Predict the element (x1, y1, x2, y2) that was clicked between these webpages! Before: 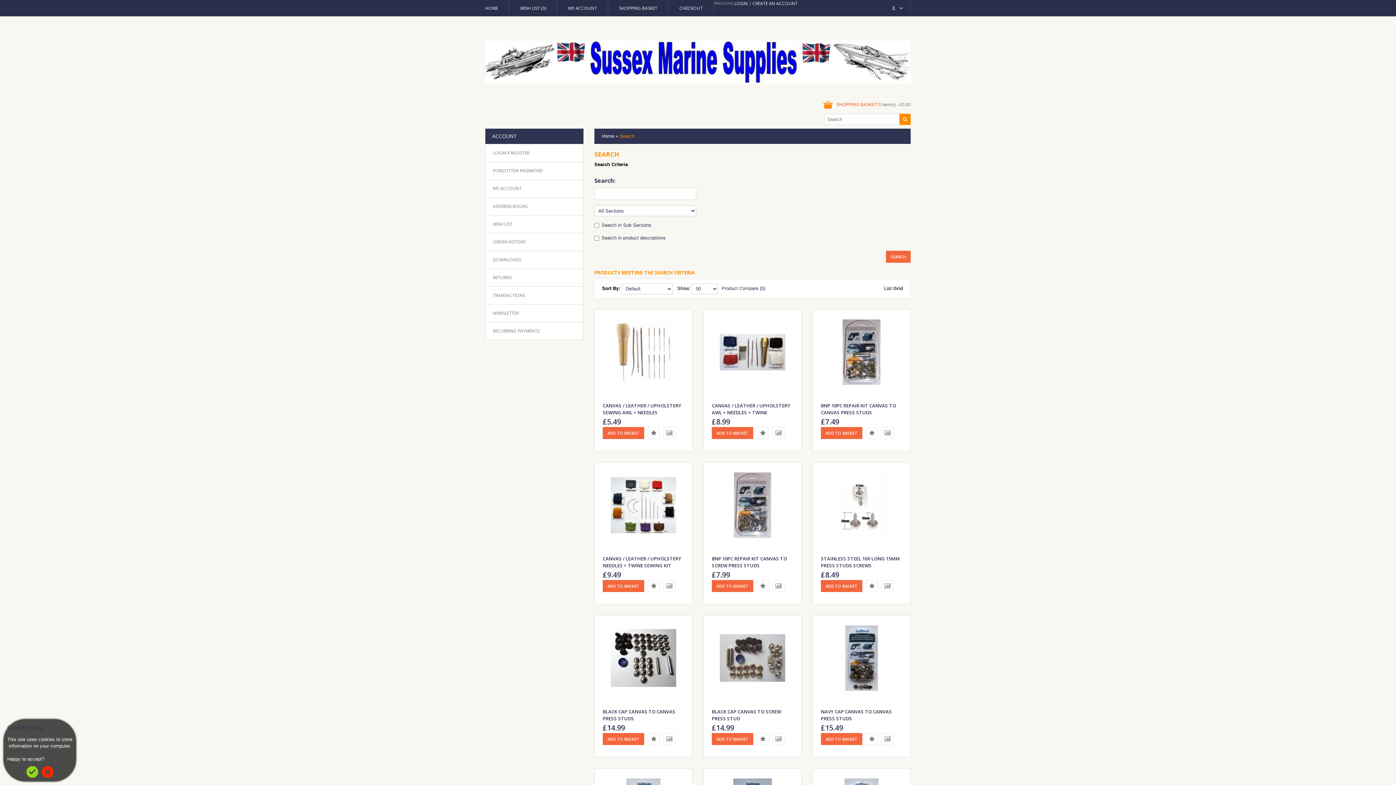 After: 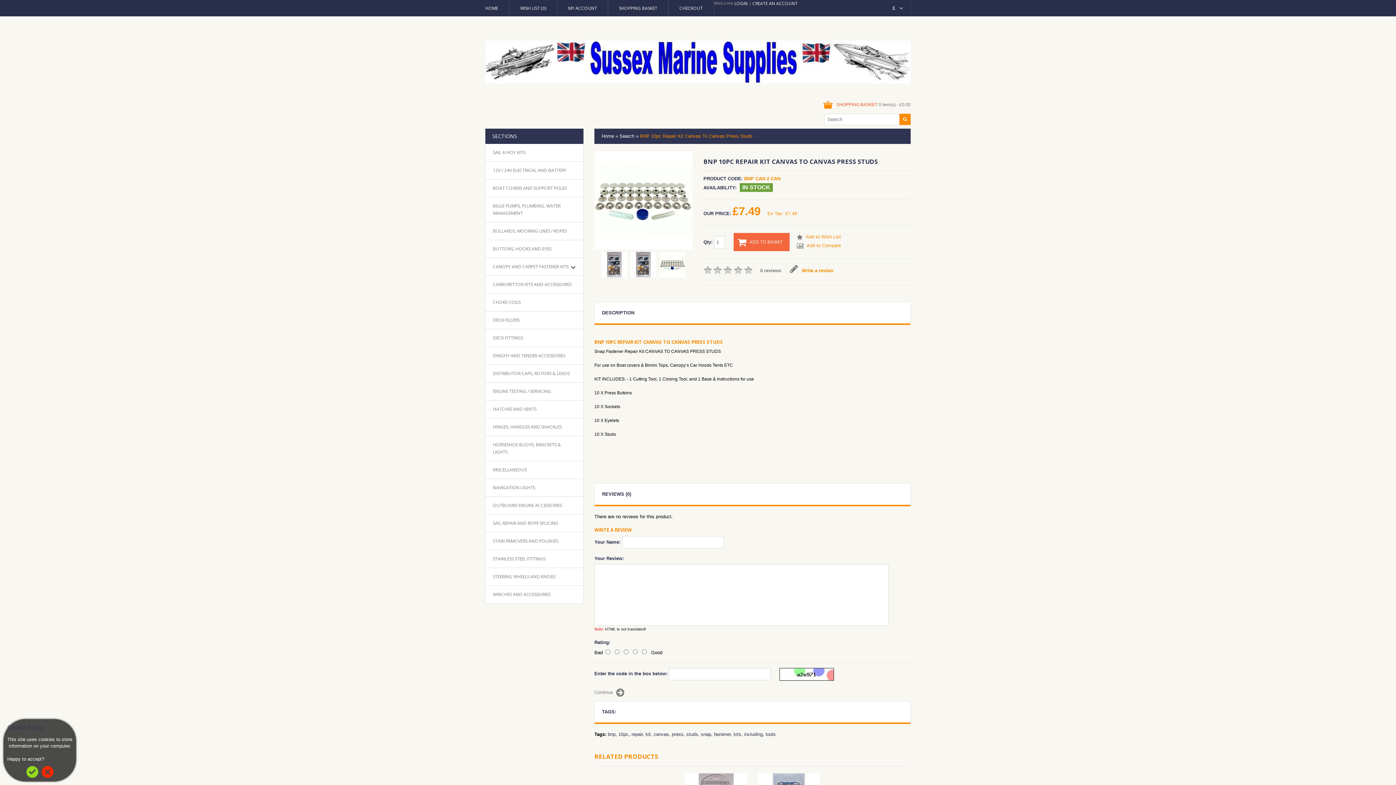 Action: bbox: (829, 320, 894, 325)